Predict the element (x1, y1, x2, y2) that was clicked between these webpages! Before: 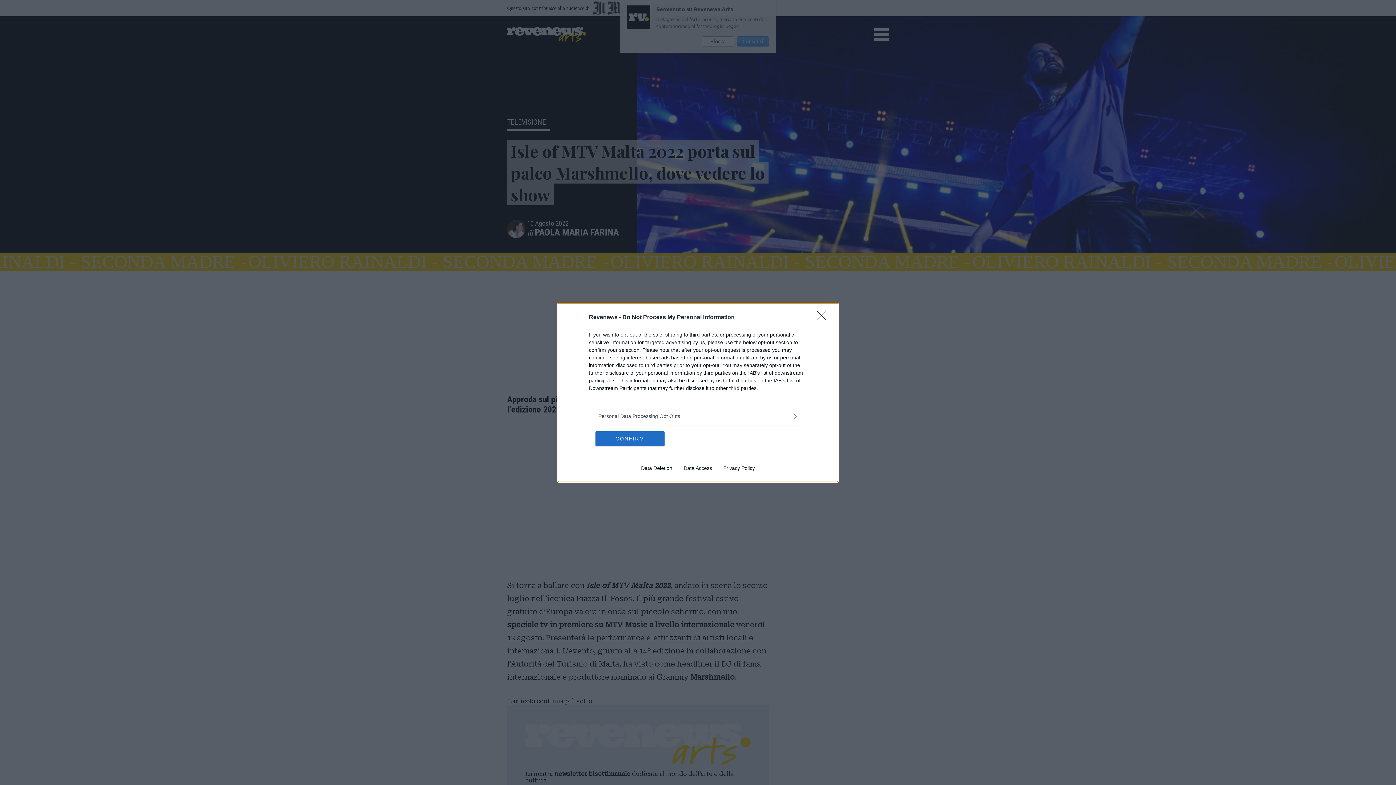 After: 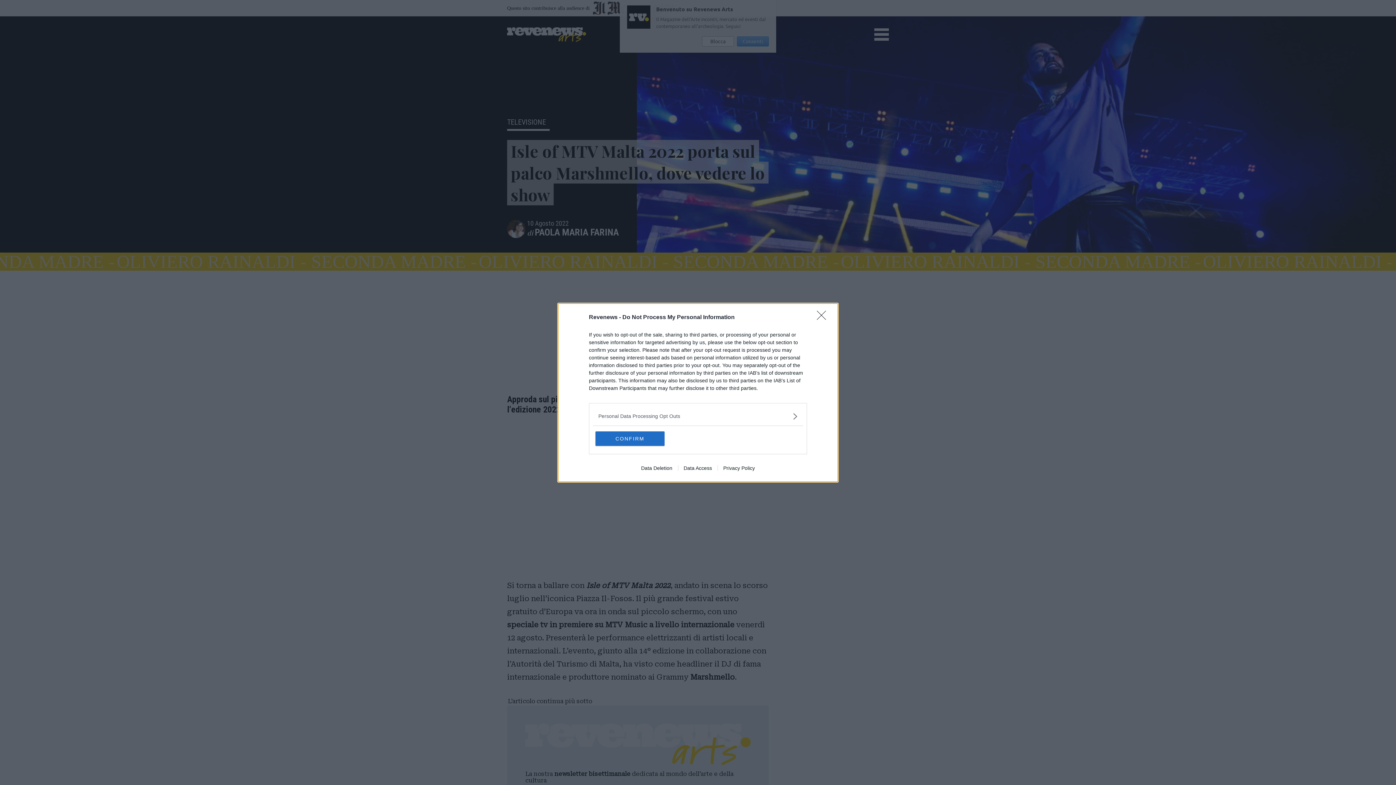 Action: bbox: (678, 465, 717, 471) label: Data Access